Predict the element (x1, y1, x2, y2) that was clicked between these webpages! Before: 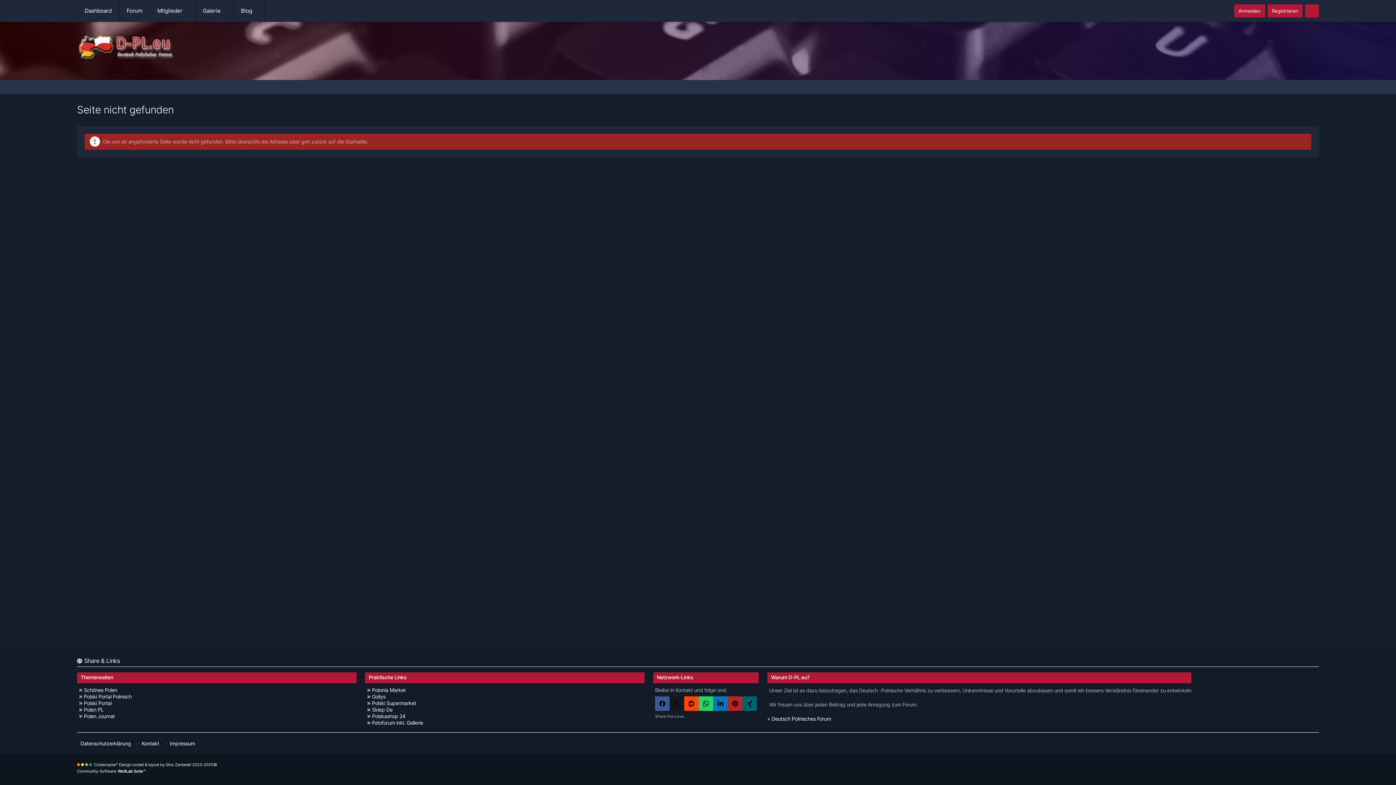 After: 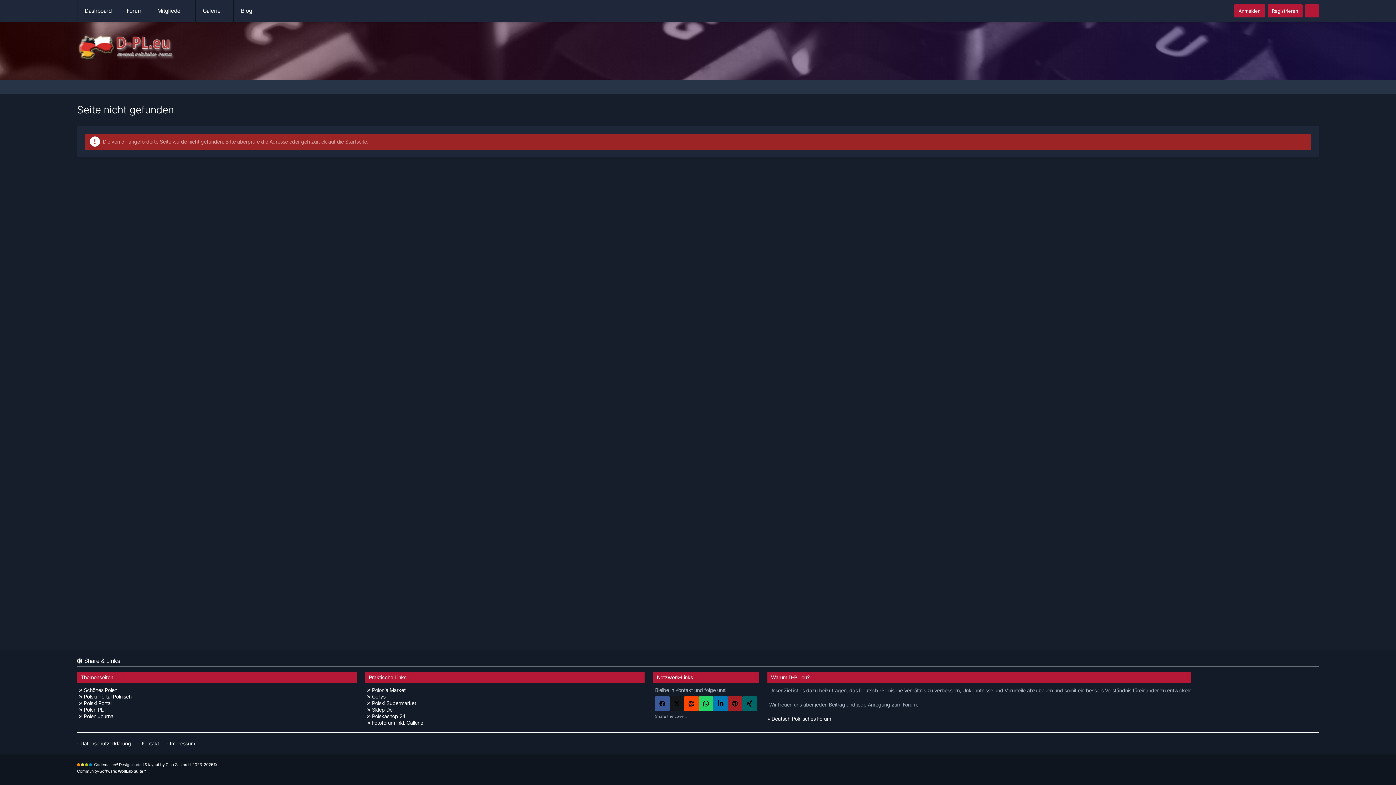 Action: bbox: (727, 696, 742, 711) label: Pinterest